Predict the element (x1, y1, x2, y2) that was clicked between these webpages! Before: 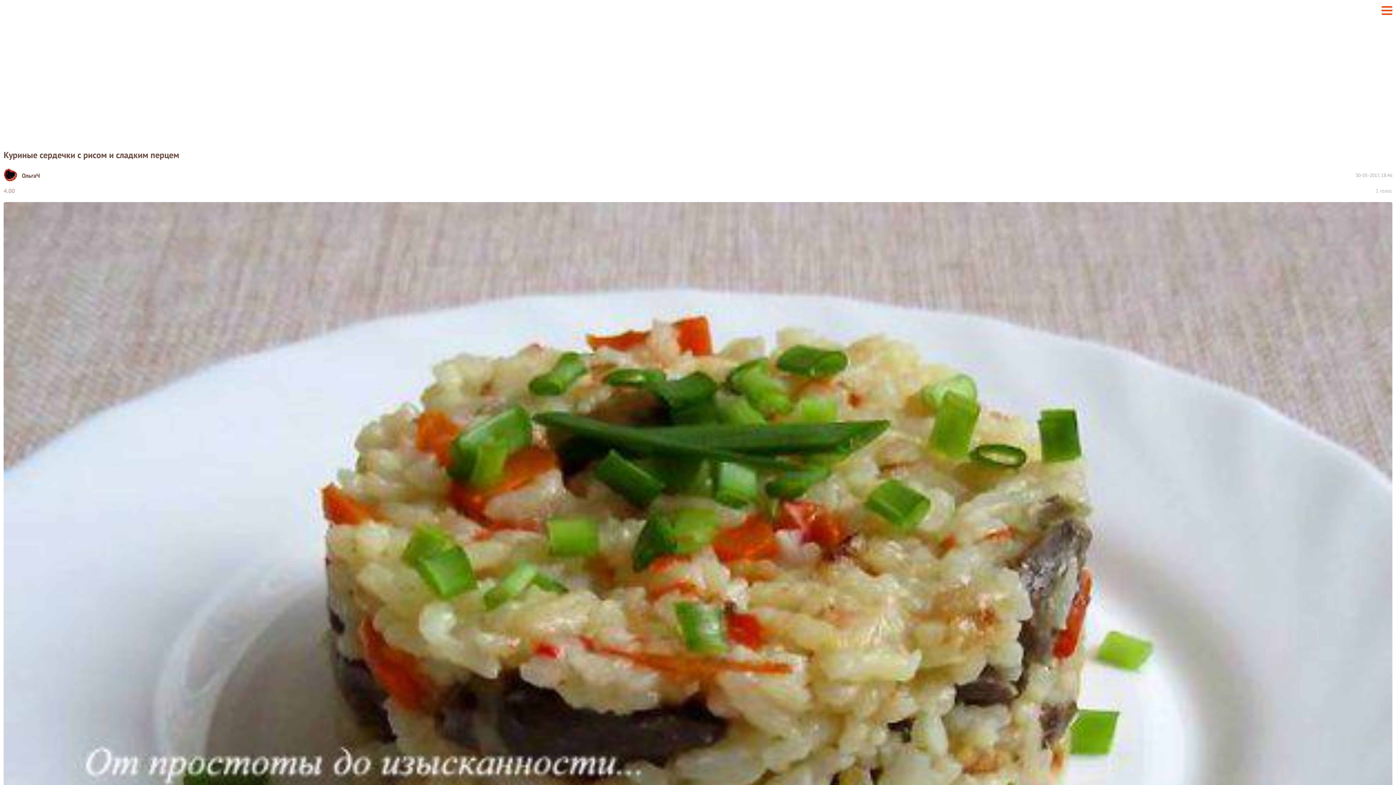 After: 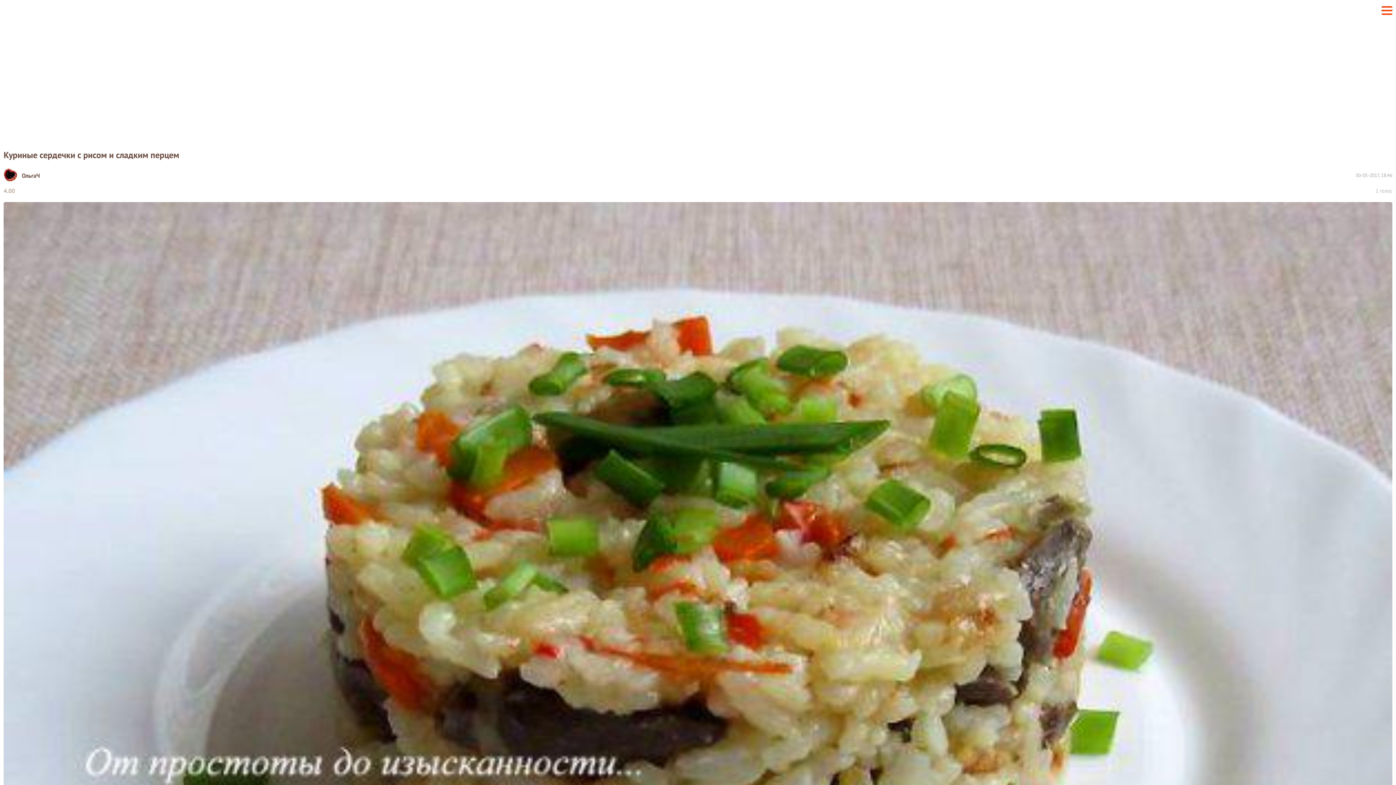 Action: bbox: (3, 168, 17, 183)